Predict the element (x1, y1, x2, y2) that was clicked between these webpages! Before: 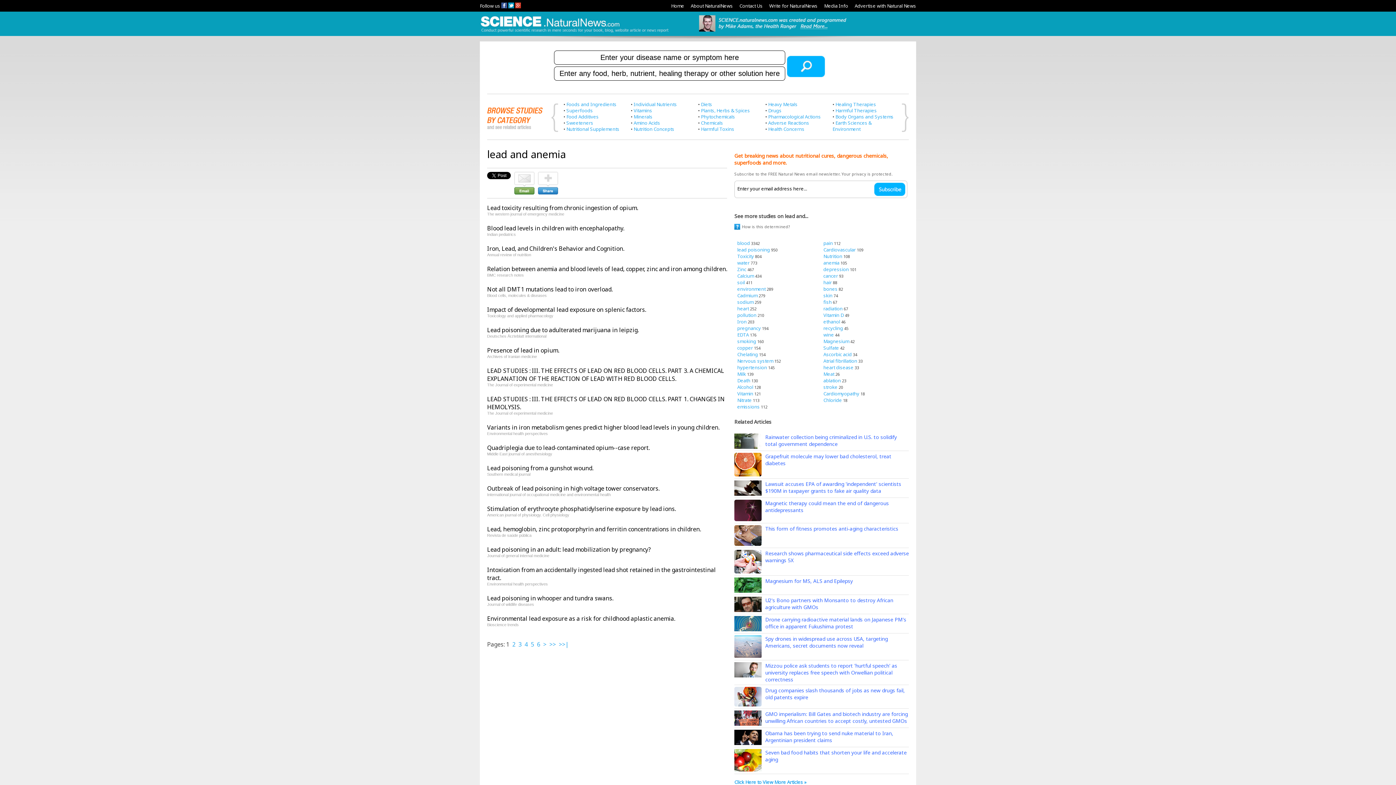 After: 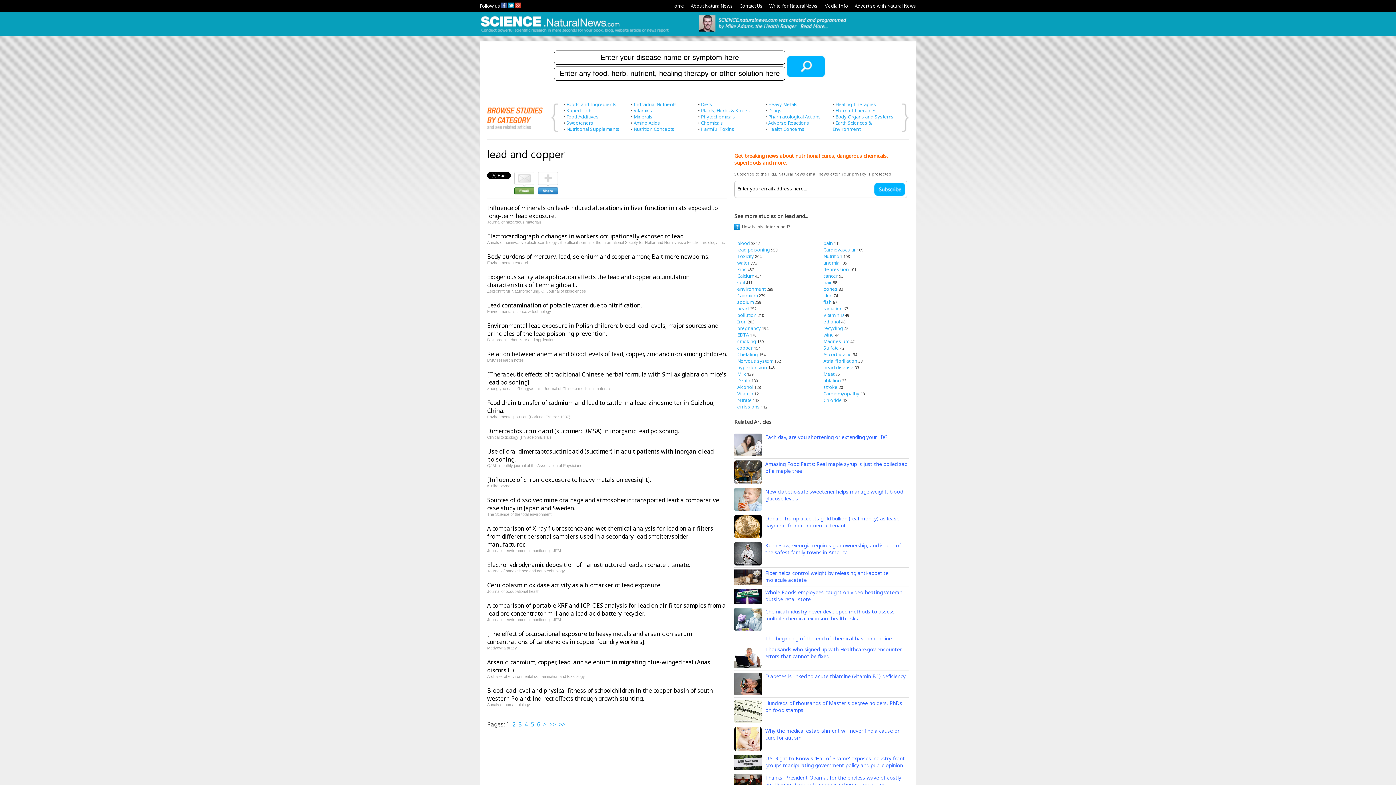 Action: label: copper bbox: (737, 344, 753, 351)